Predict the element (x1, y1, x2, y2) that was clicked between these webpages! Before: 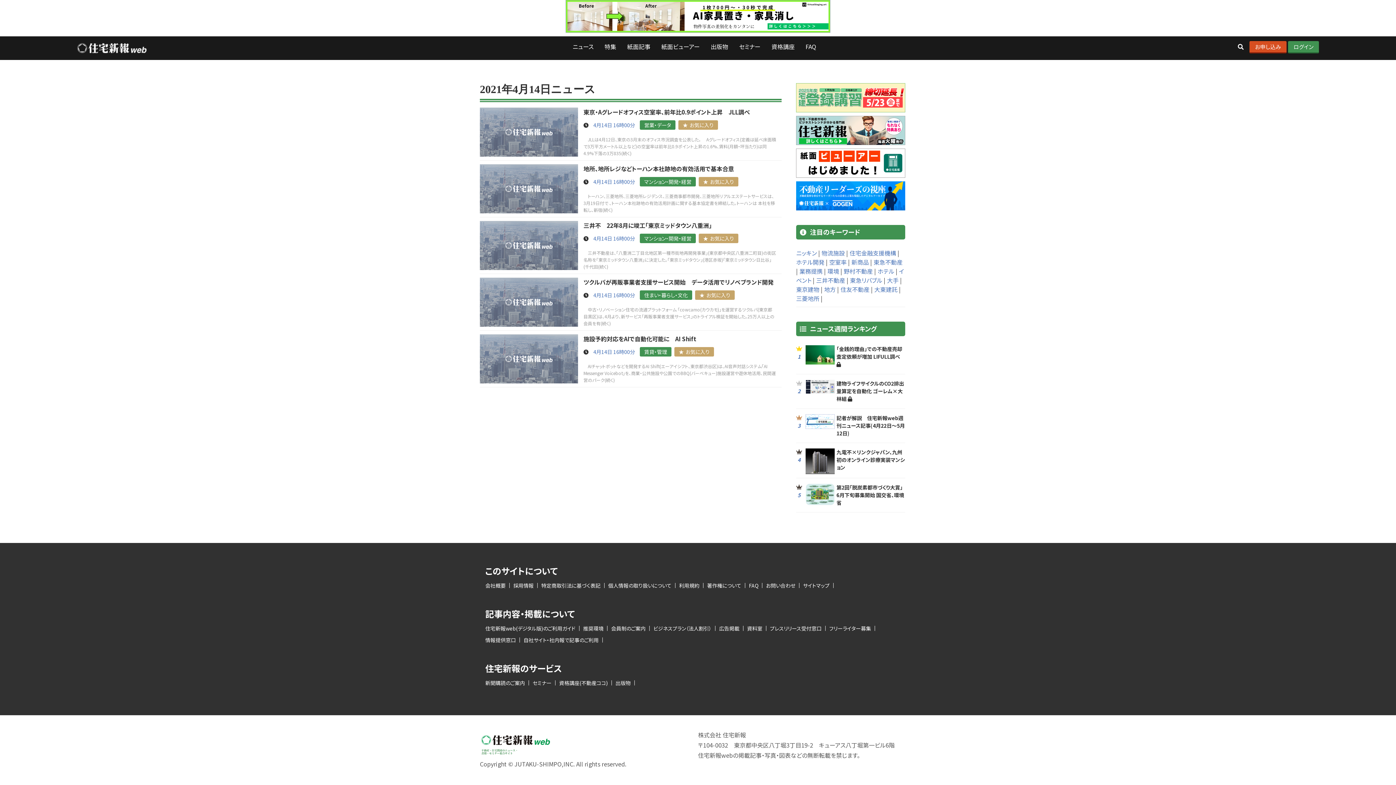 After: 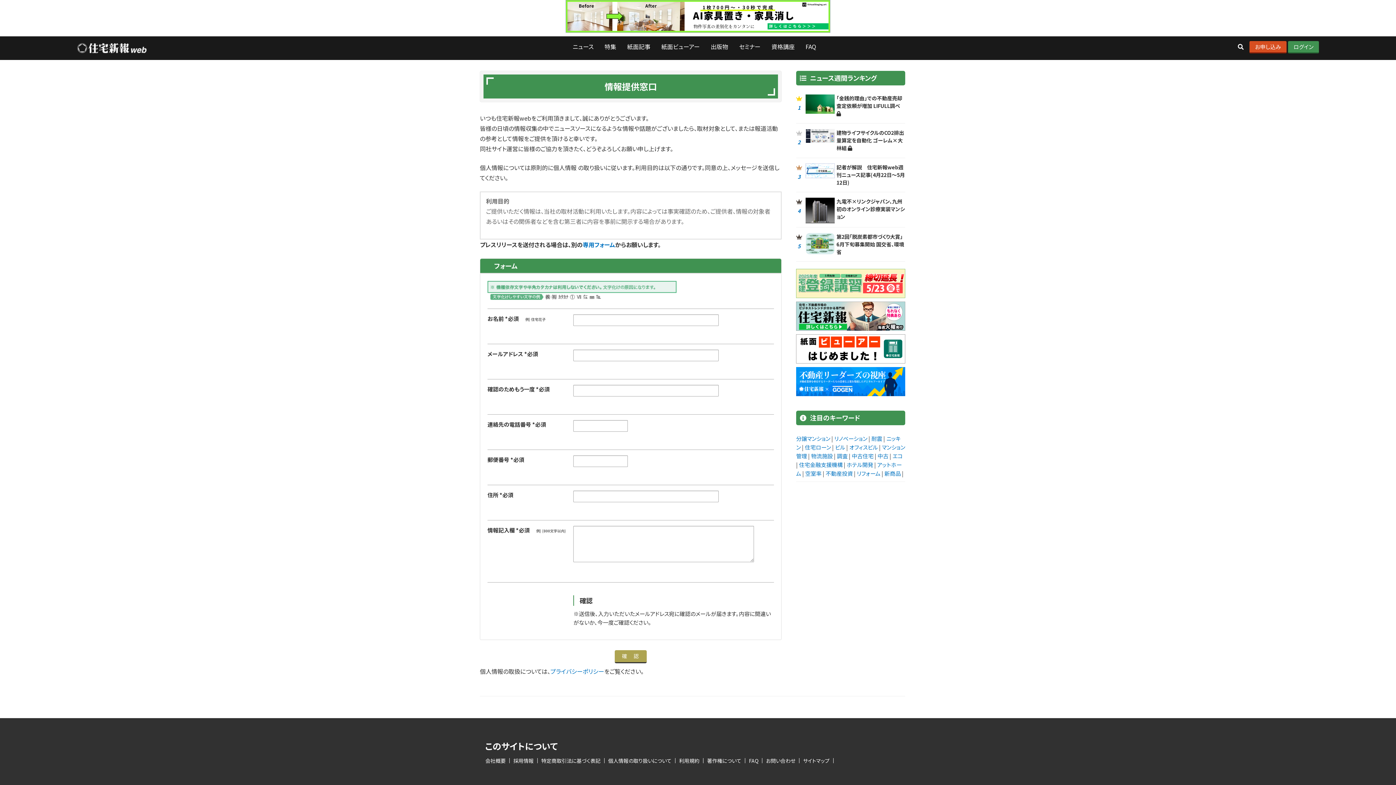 Action: bbox: (485, 637, 516, 643) label: 情報提供窓口